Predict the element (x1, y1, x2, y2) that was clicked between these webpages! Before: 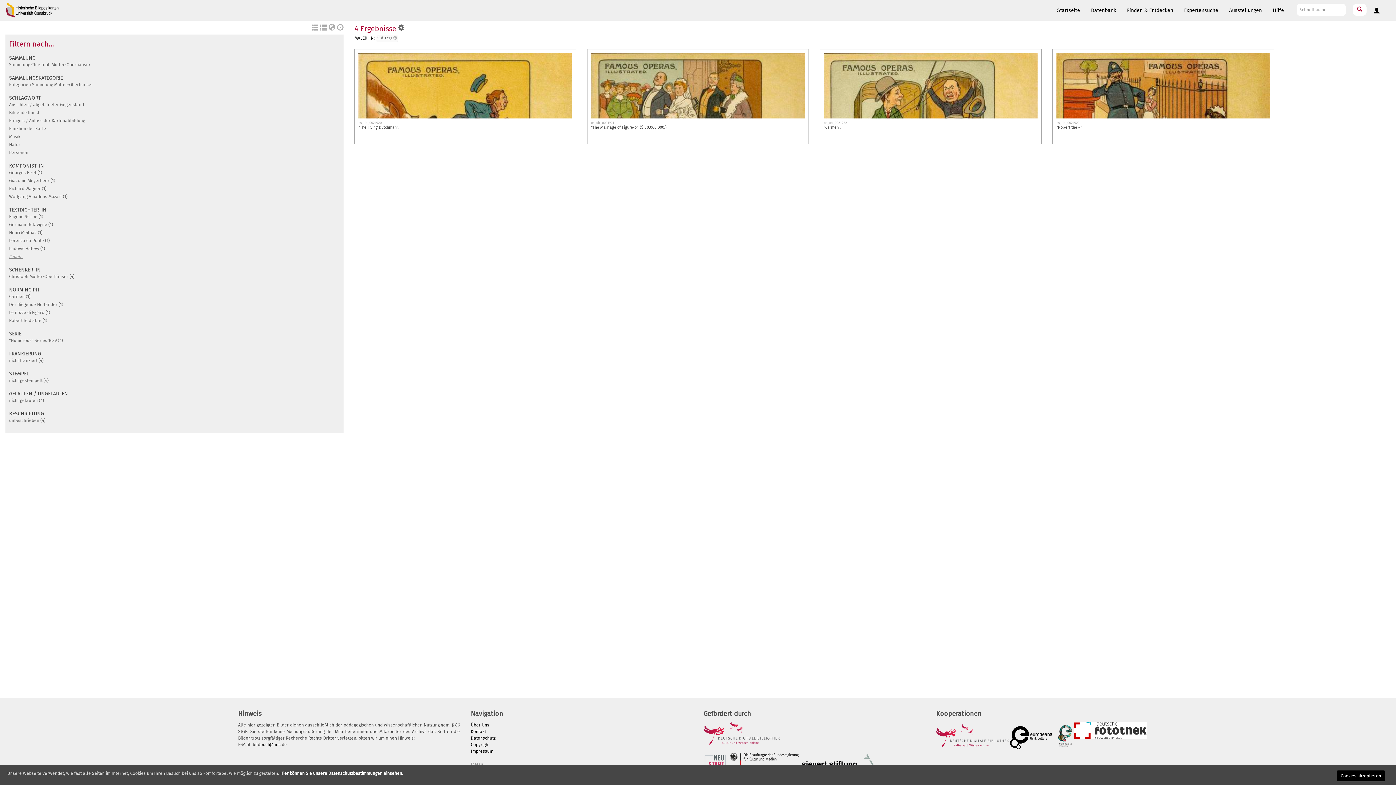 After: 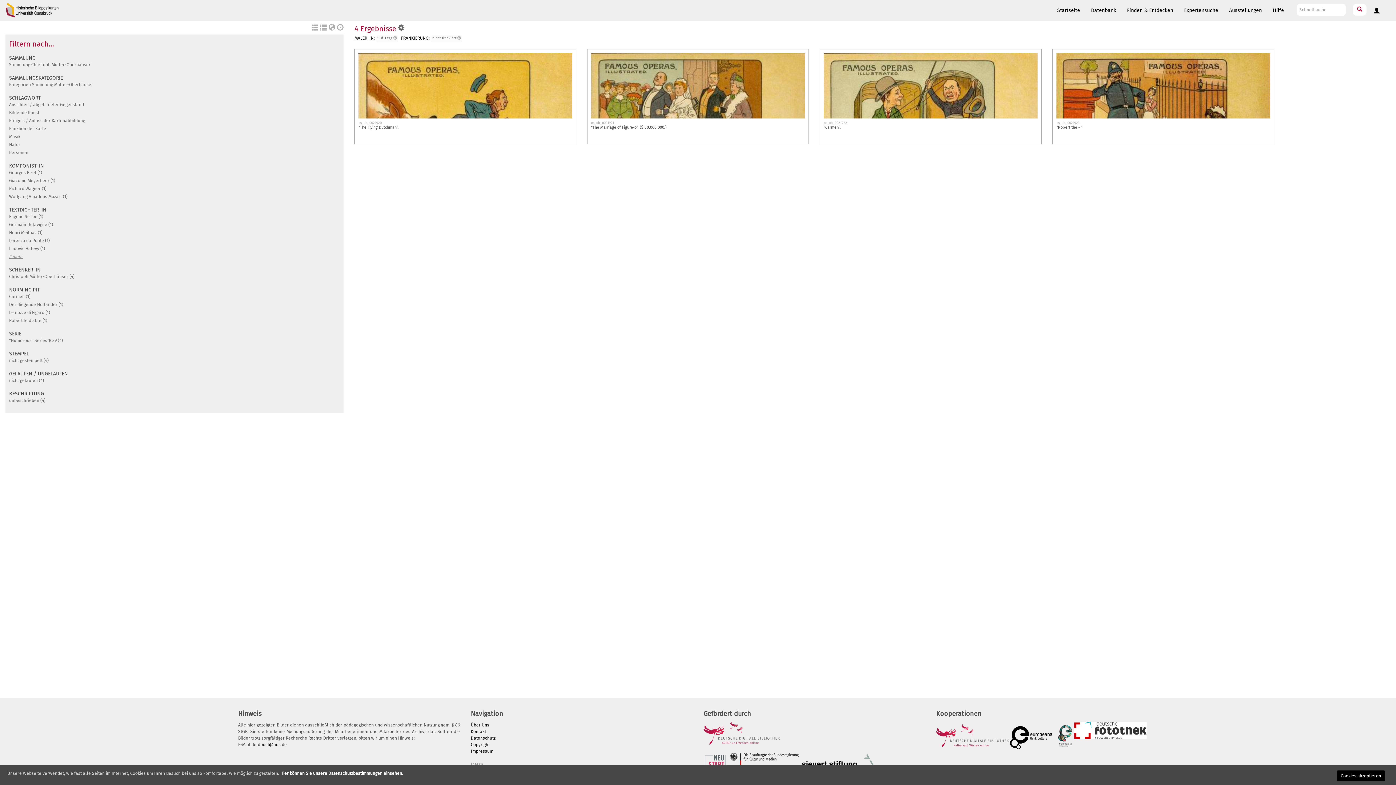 Action: bbox: (9, 358, 43, 363) label: nicht frankiert (4)